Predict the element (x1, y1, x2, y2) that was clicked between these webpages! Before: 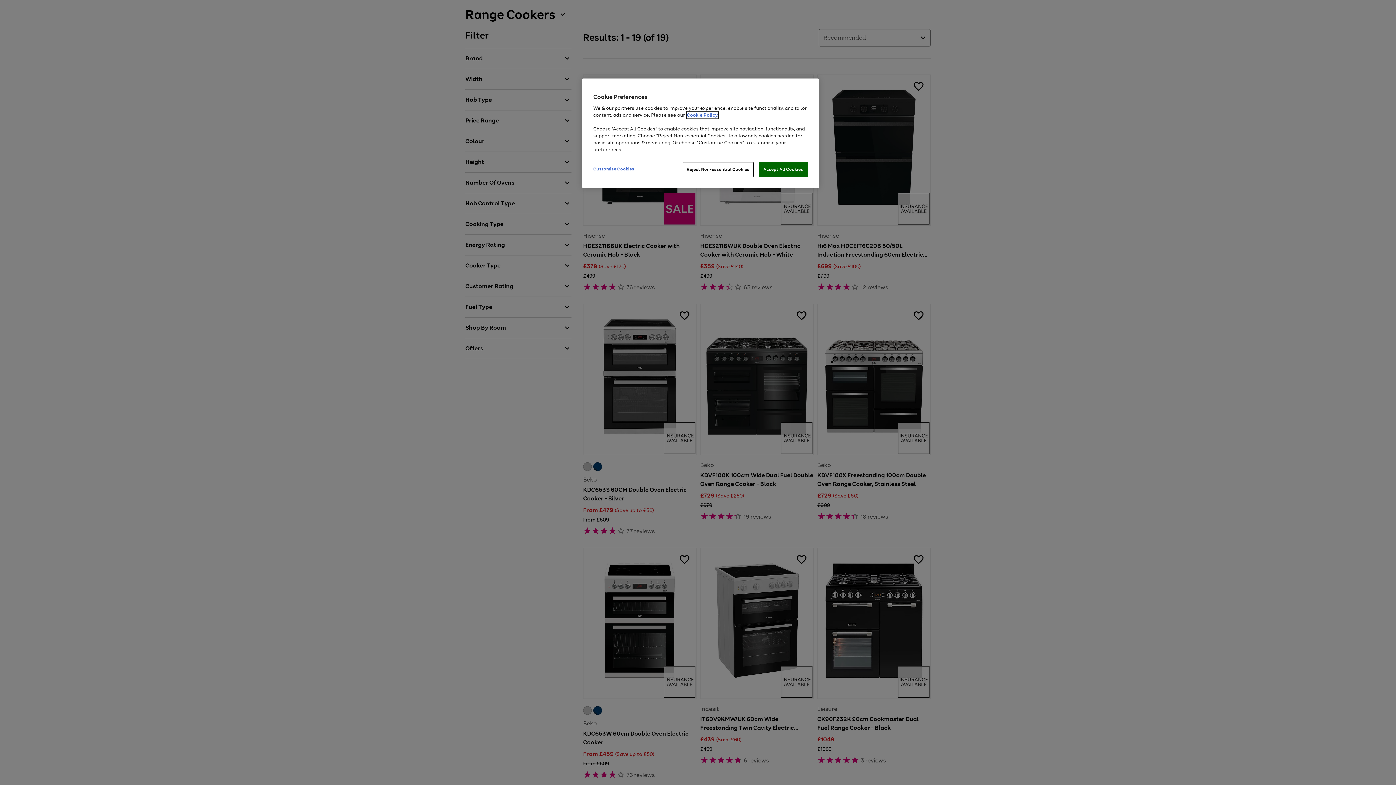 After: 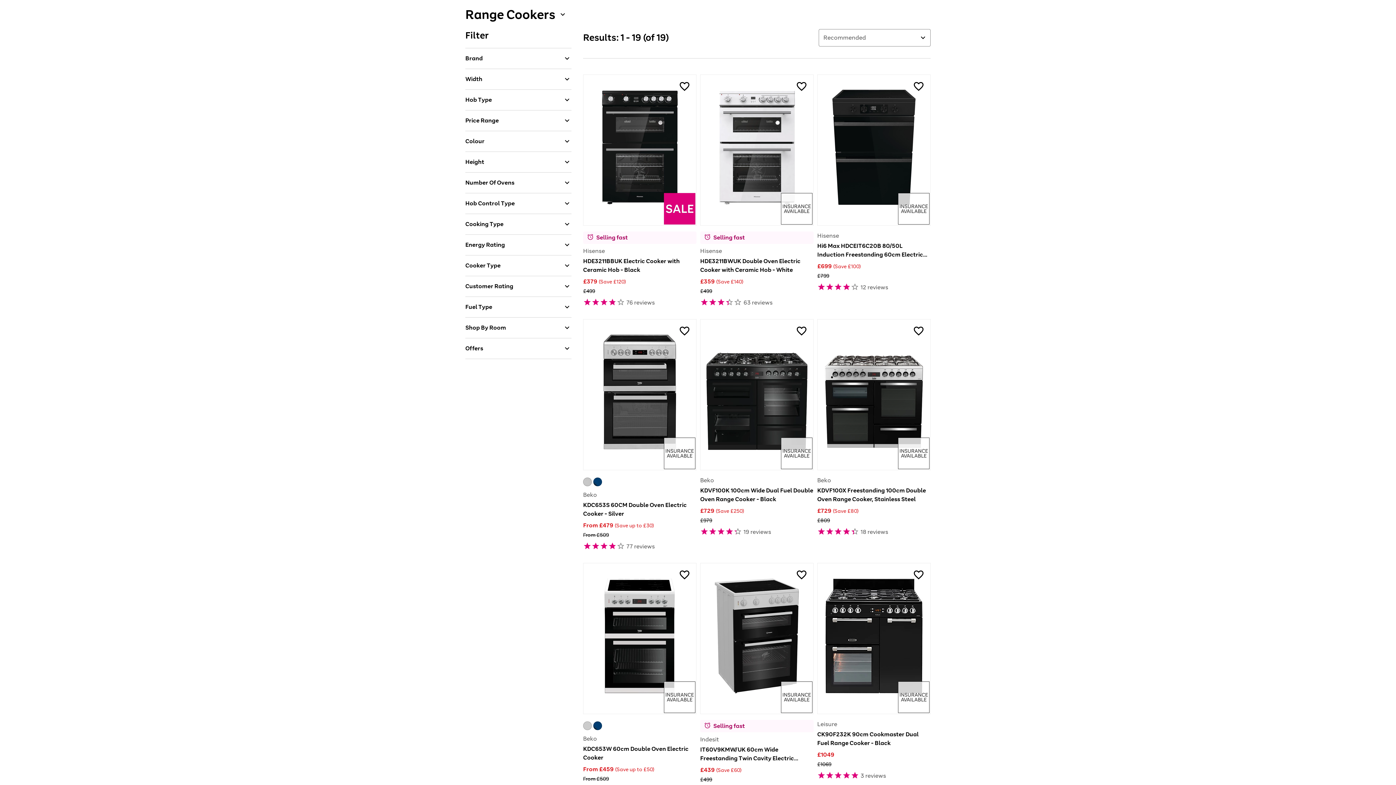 Action: bbox: (758, 162, 808, 177) label: Accept All Cookies